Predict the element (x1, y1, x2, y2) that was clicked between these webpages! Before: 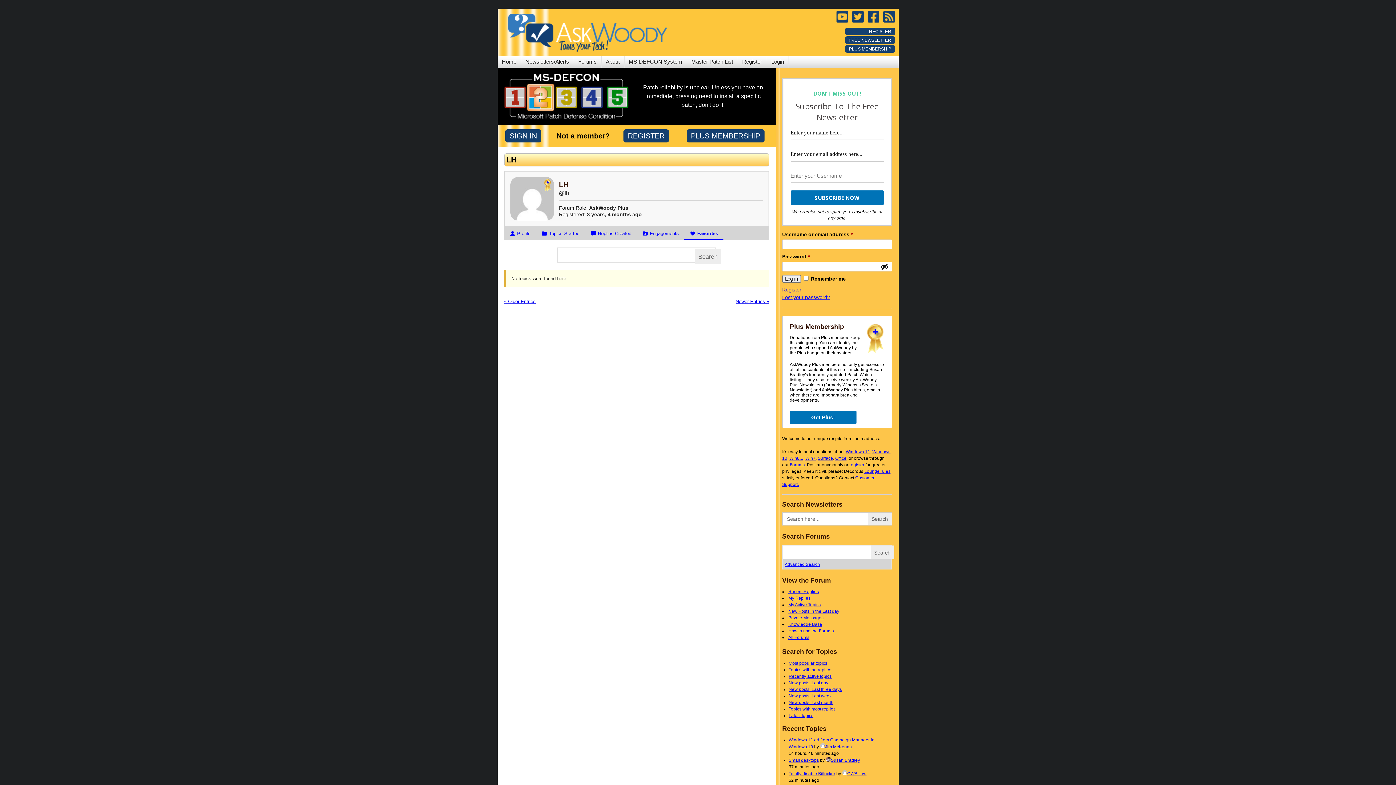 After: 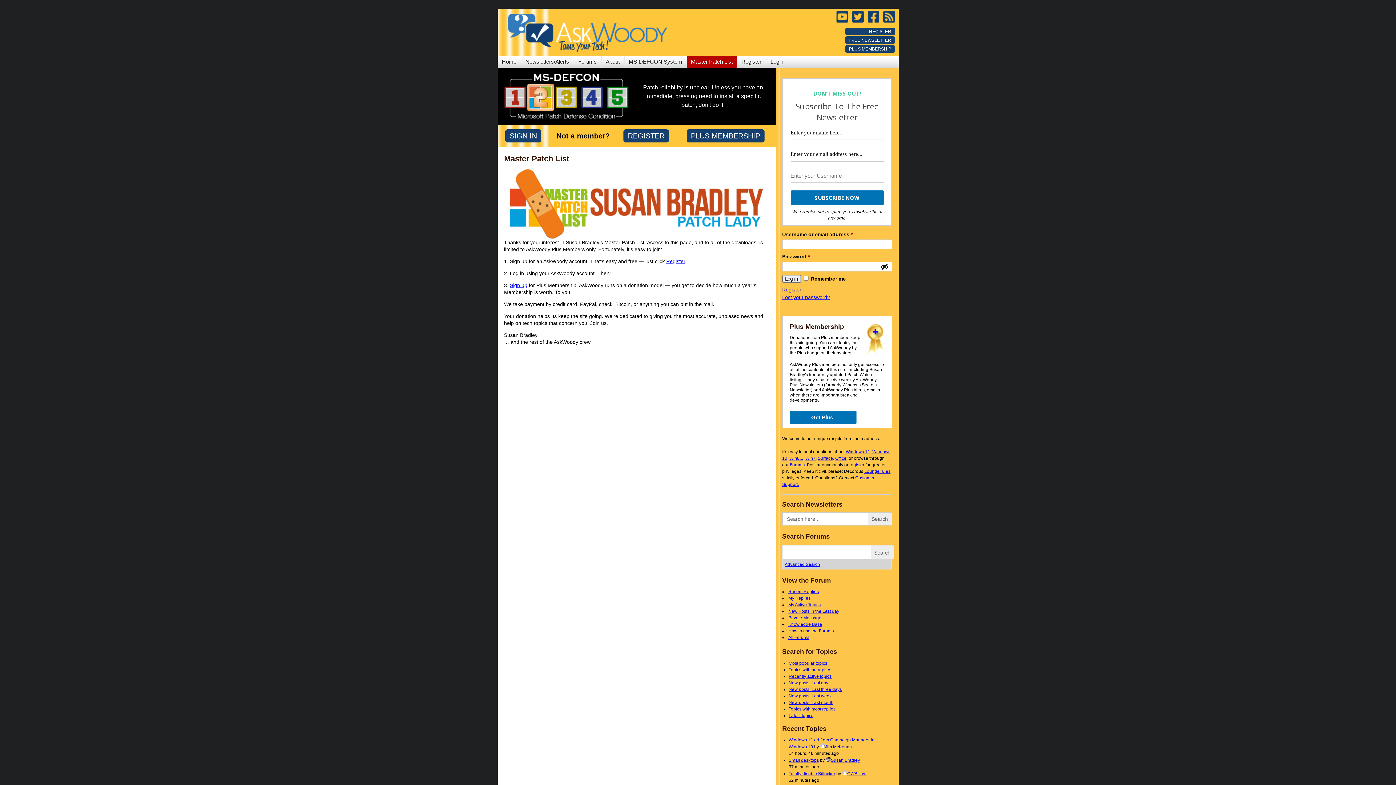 Action: bbox: (691, 58, 733, 64) label: Master Patch List